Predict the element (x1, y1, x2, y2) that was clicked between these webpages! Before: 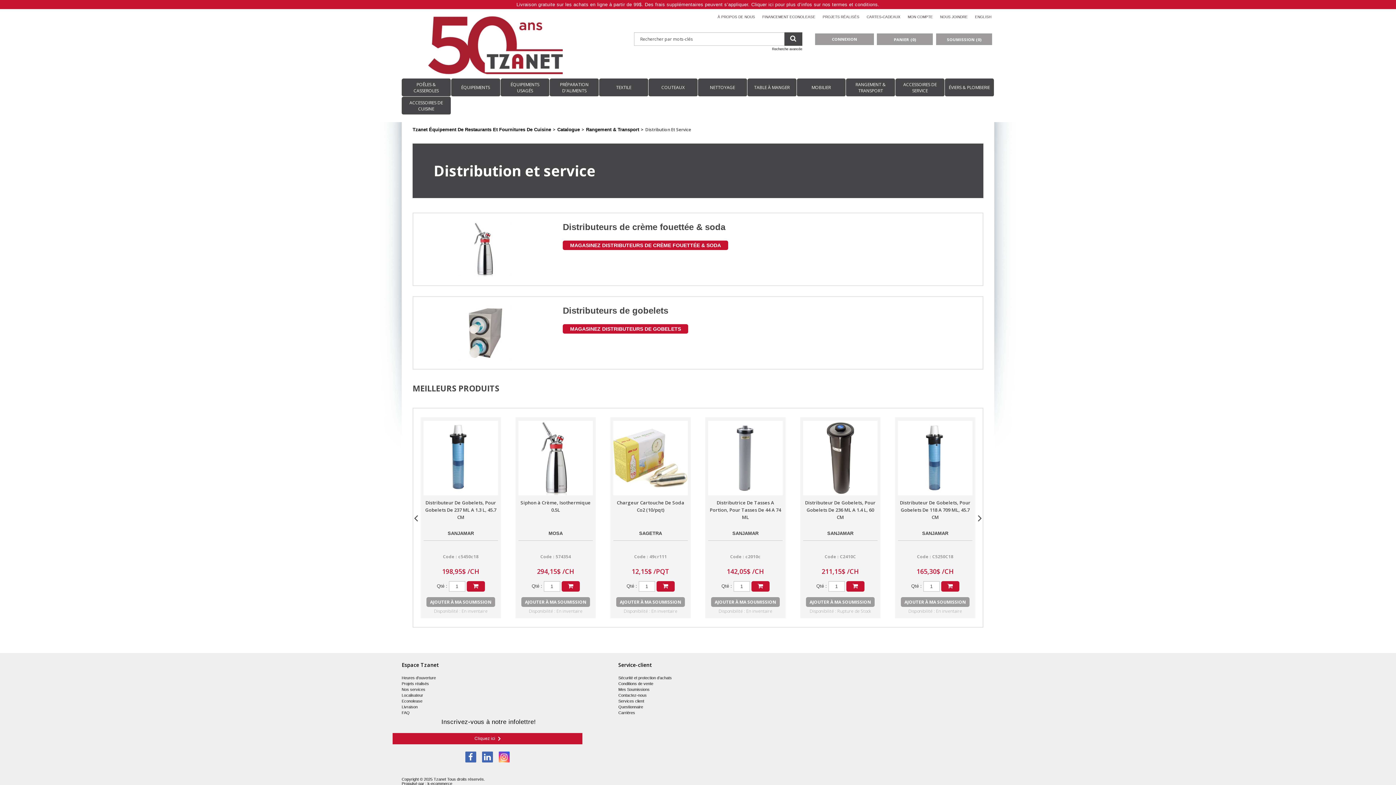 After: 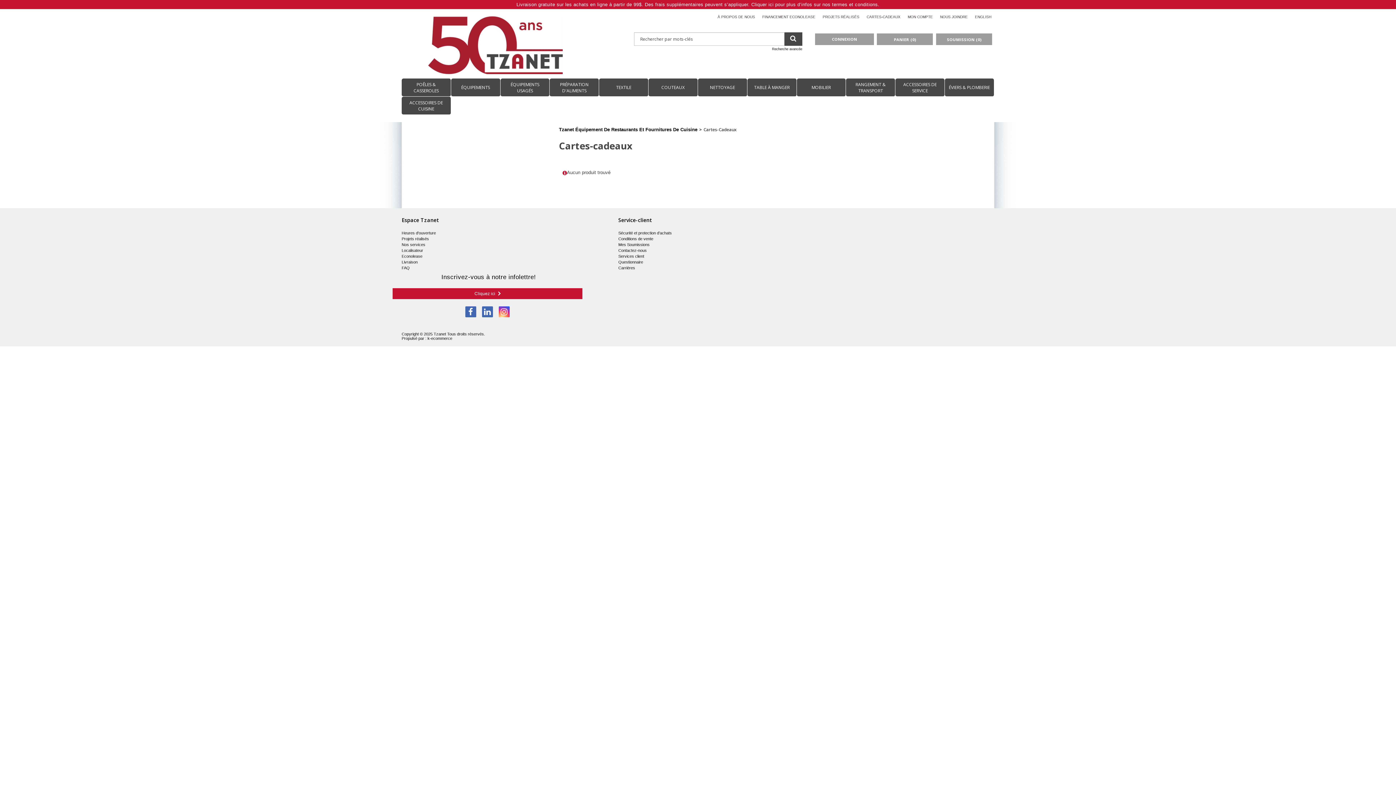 Action: label: CARTES-CADEAUX bbox: (866, 14, 900, 18)